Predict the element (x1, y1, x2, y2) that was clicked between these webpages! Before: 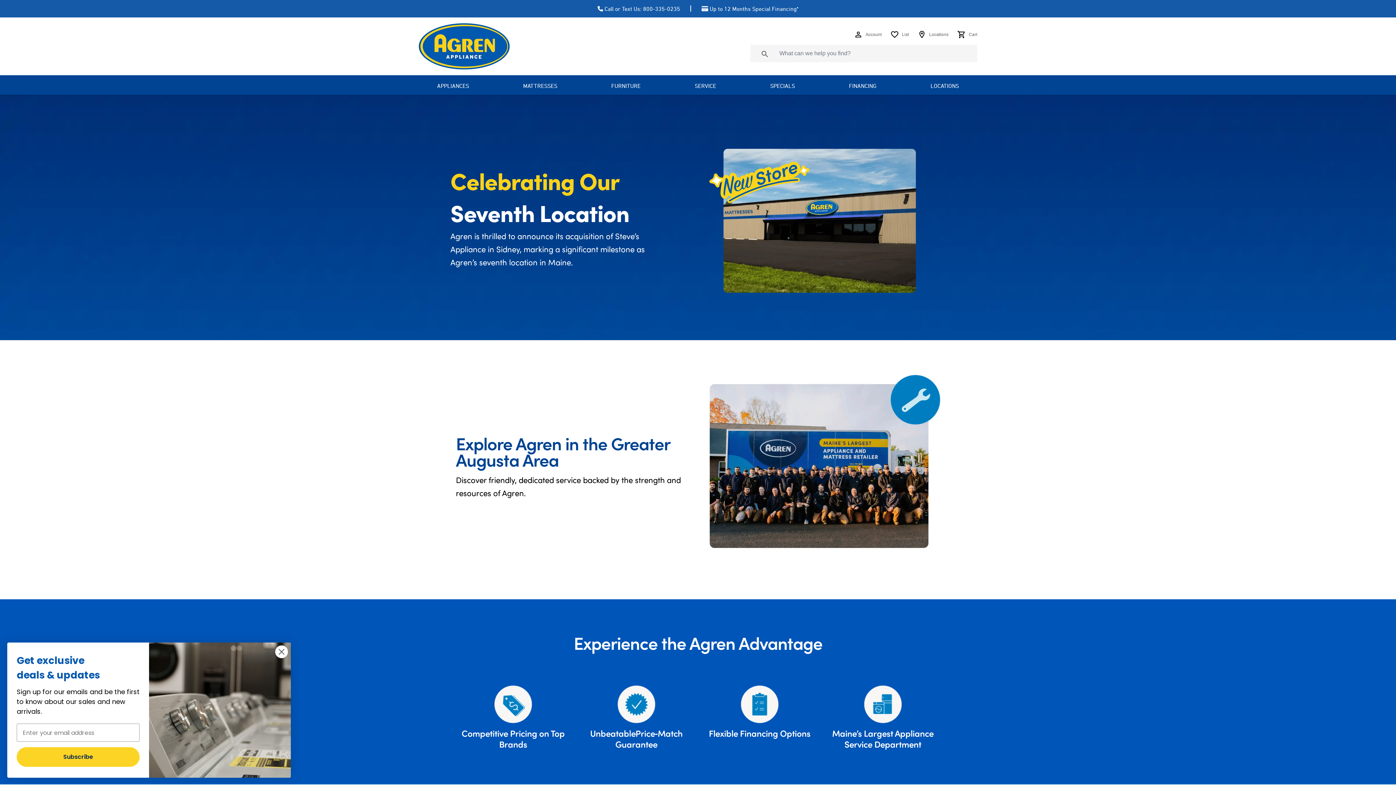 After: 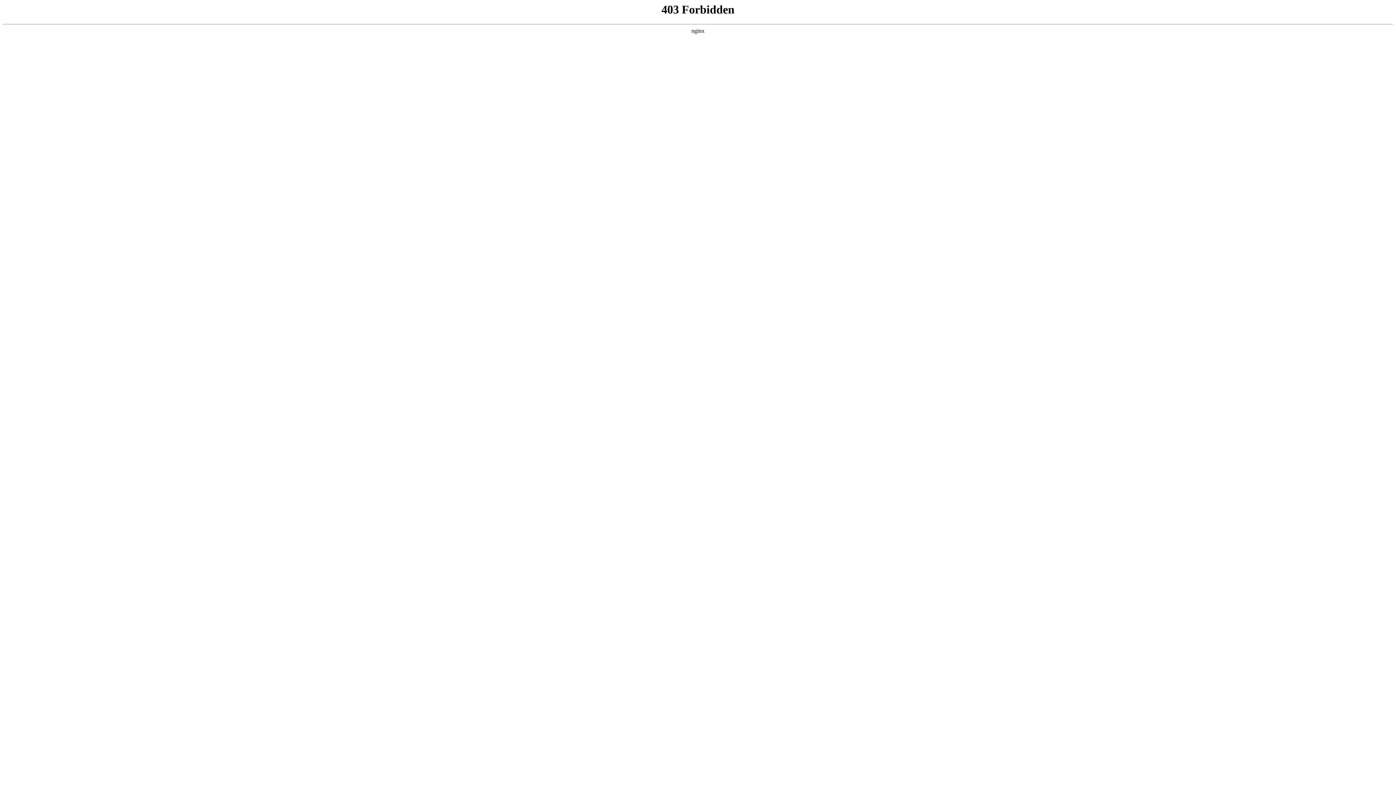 Action: bbox: (418, 23, 509, 69) label: Agren